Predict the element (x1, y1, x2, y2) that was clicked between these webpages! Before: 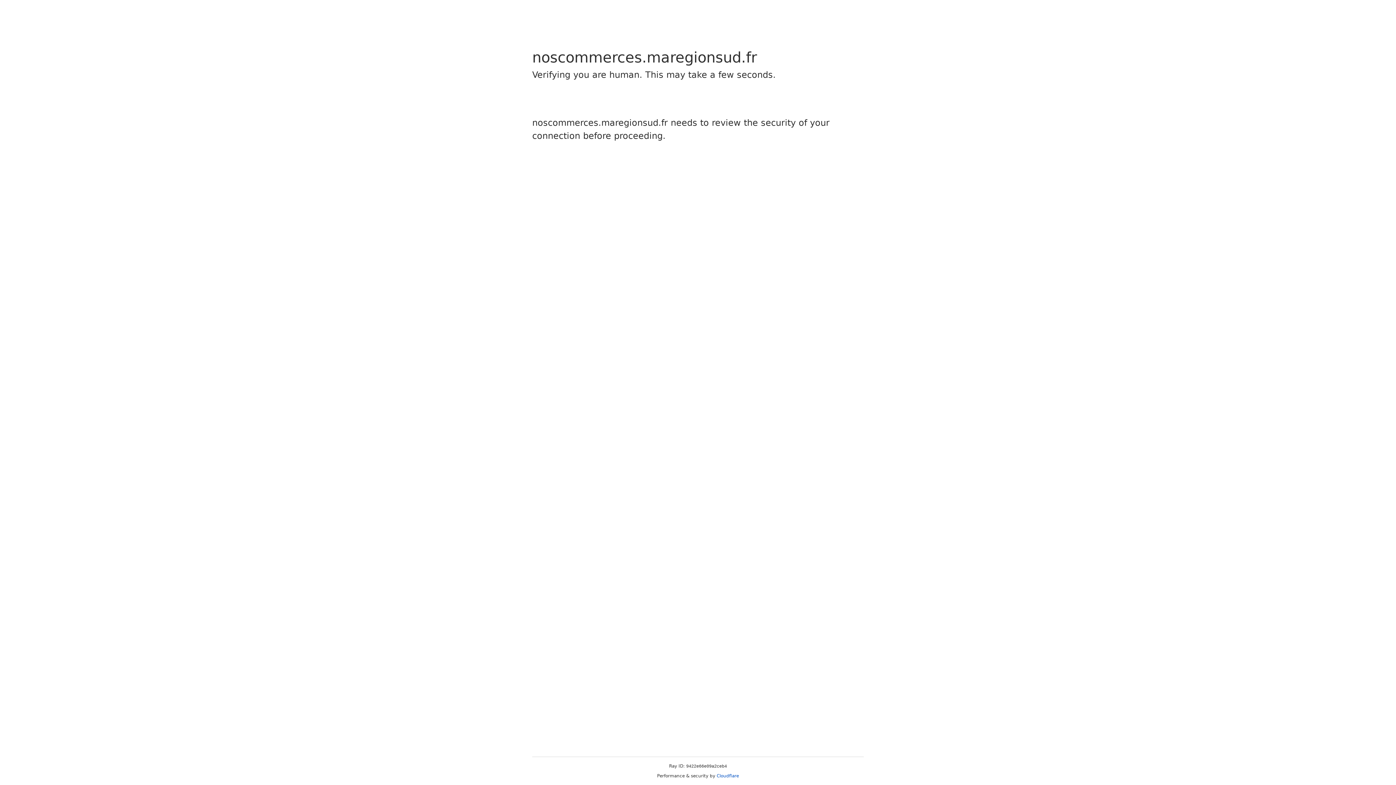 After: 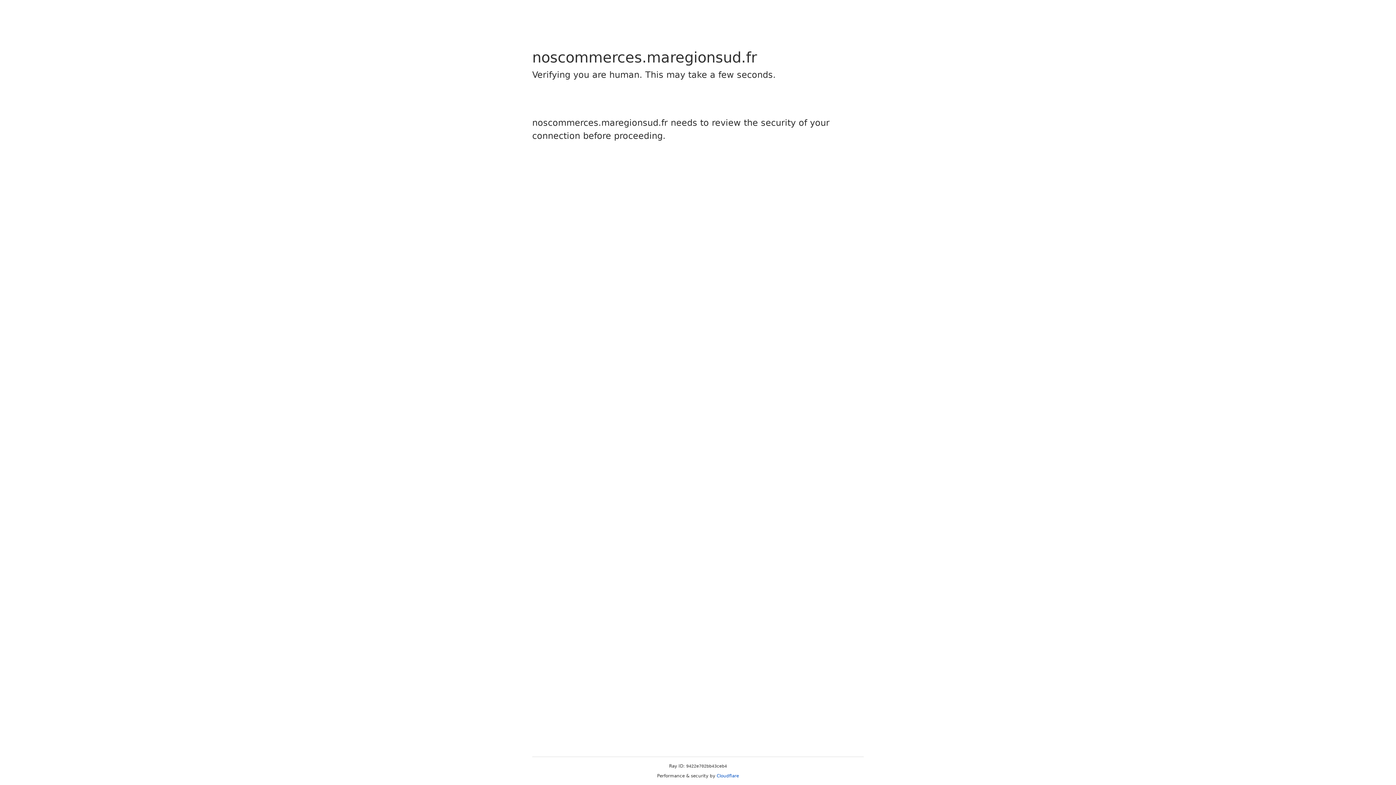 Action: bbox: (716, 773, 739, 778) label: Cloudflare